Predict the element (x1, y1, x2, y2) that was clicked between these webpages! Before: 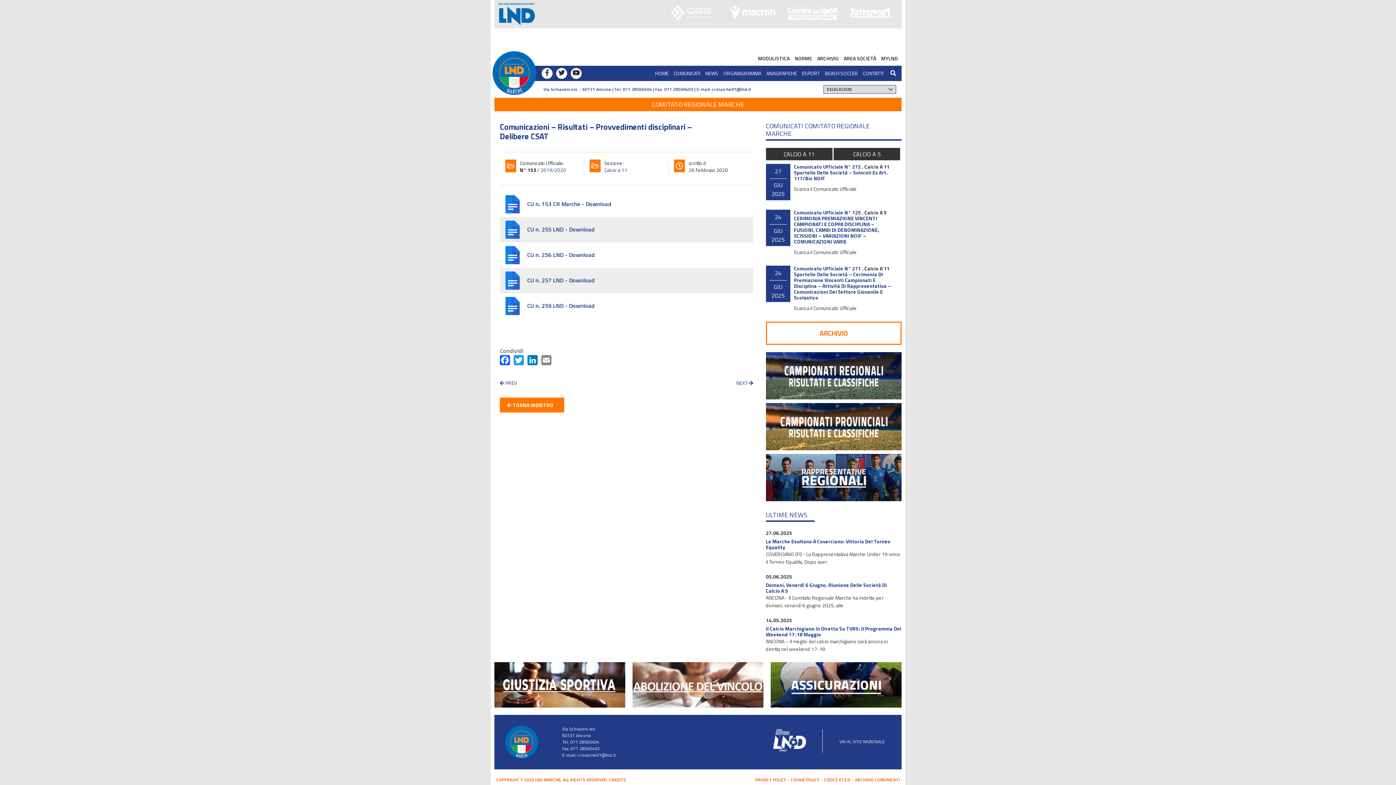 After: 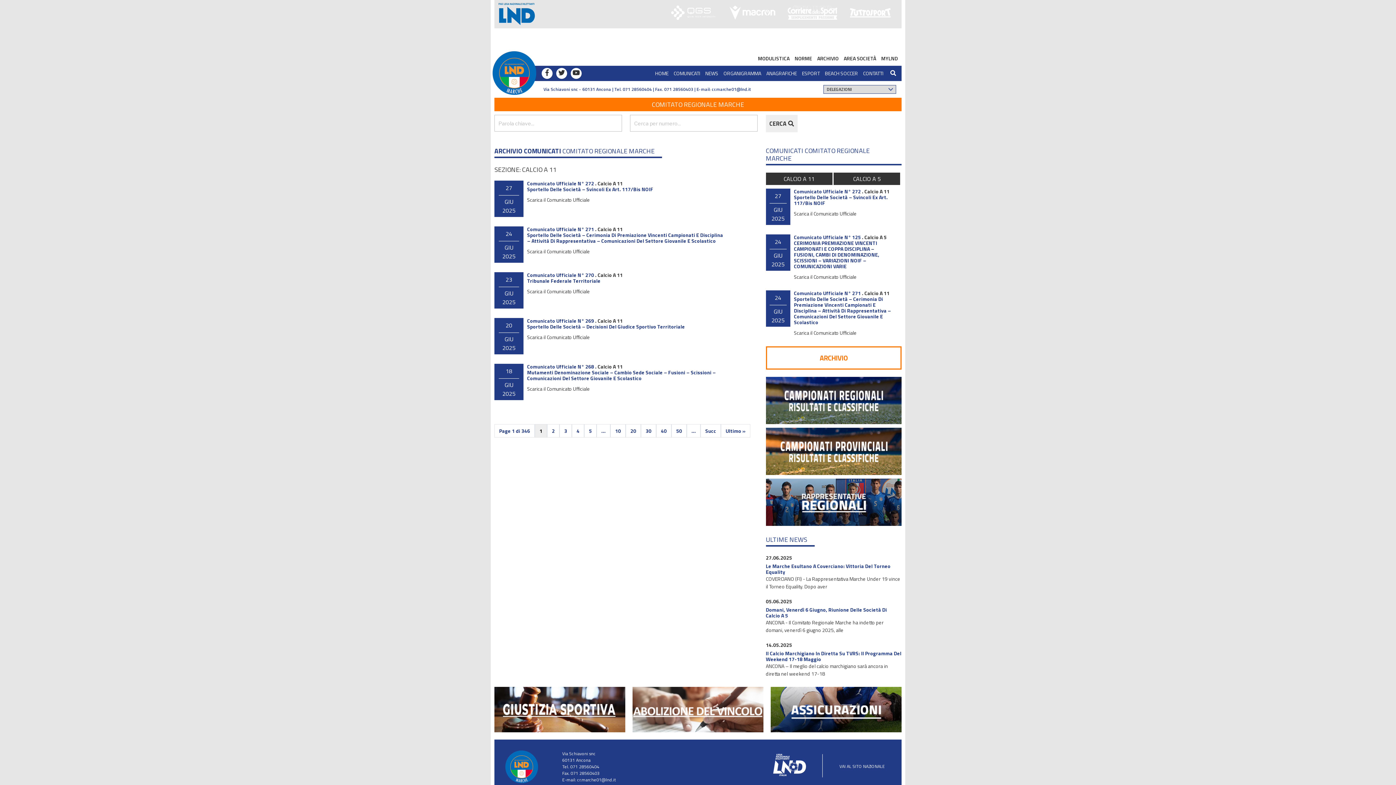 Action: bbox: (864, 162, 889, 170) label: Calcio A 11